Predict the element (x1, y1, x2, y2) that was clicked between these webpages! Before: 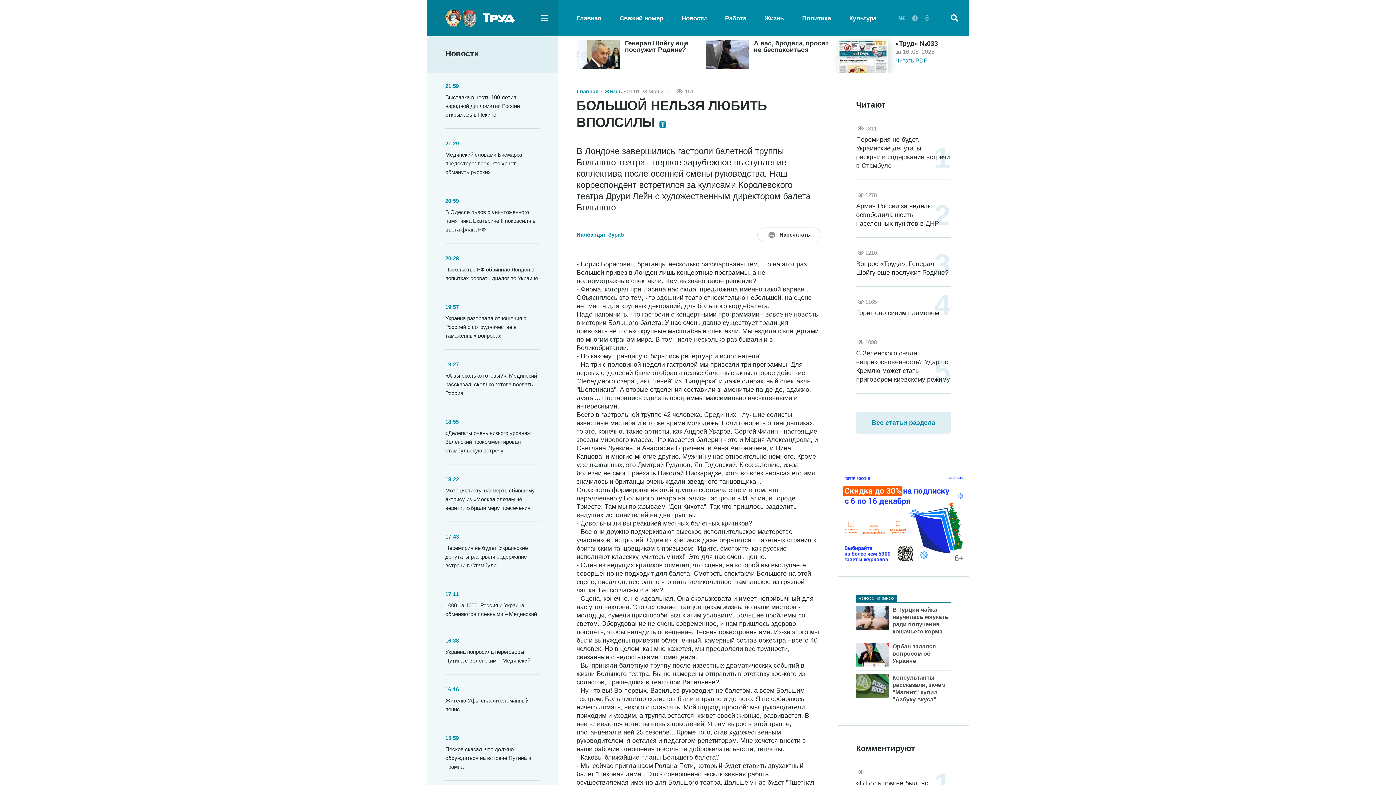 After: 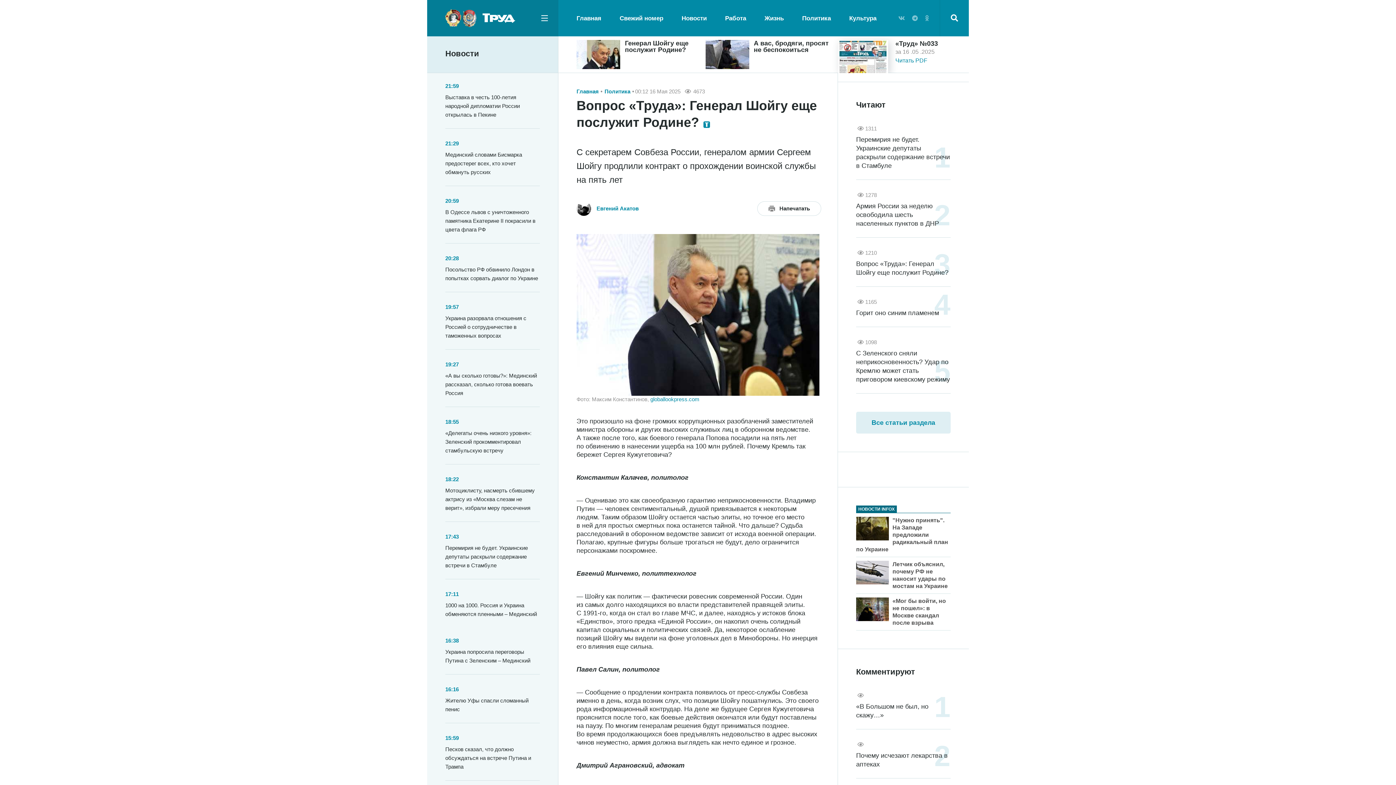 Action: bbox: (576, 40, 620, 69)